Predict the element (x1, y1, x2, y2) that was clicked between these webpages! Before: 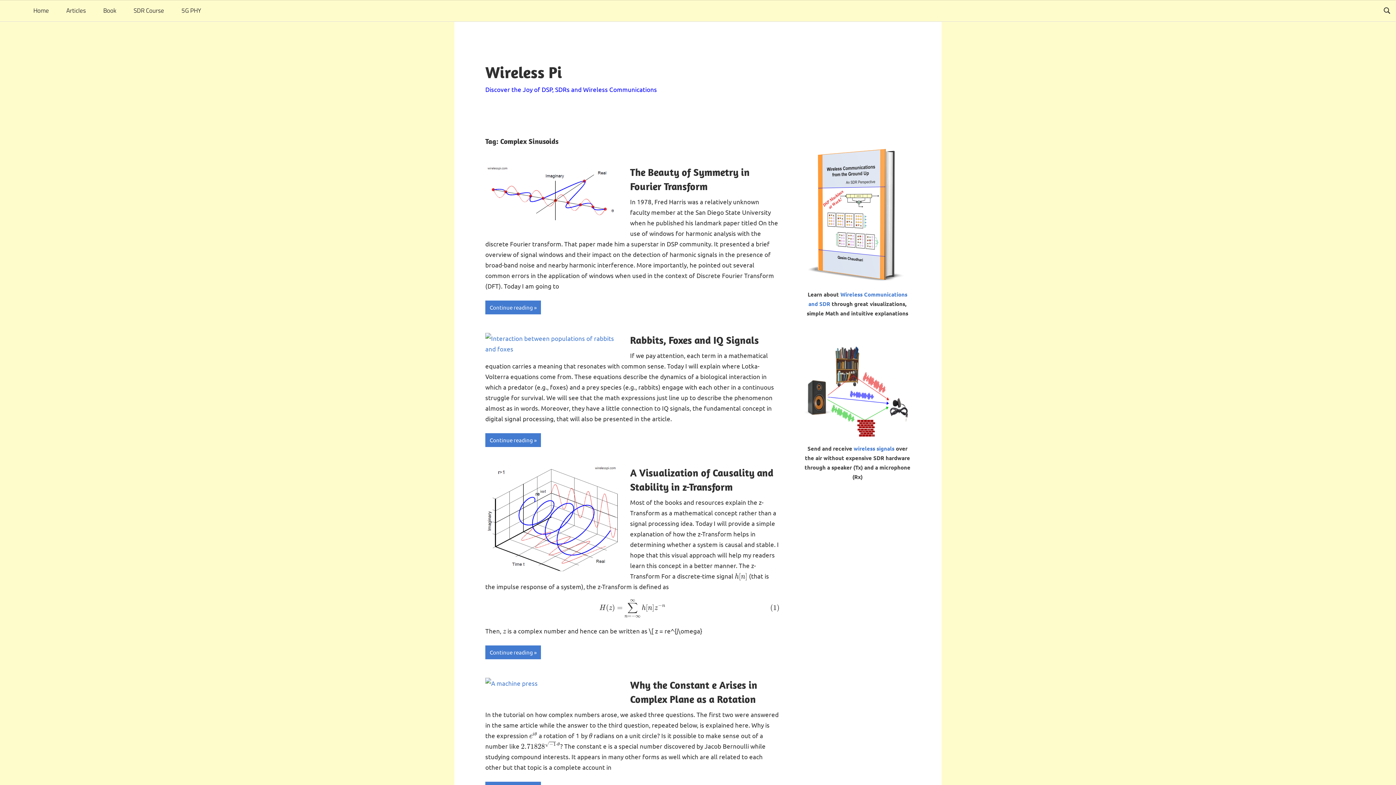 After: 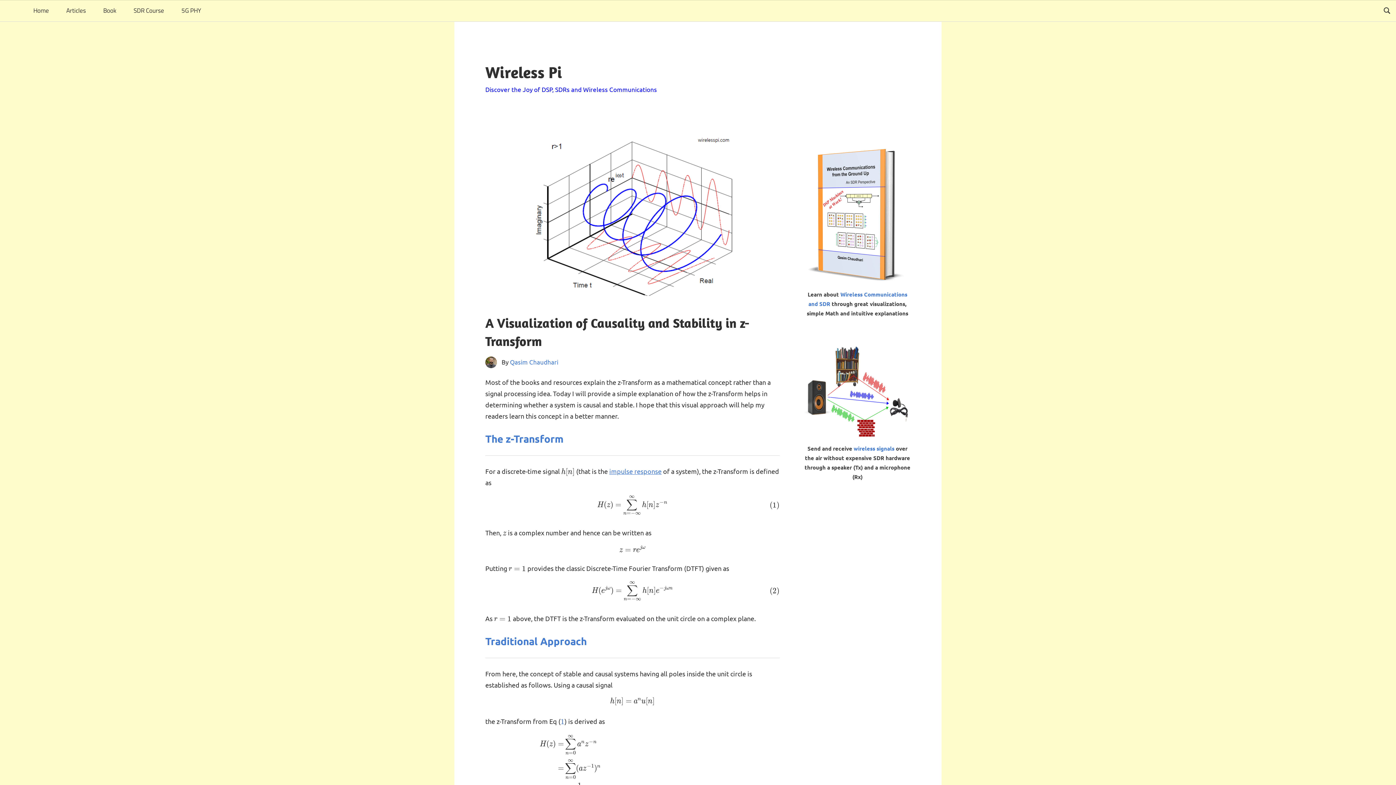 Action: label: Continue reading bbox: (485, 645, 541, 659)